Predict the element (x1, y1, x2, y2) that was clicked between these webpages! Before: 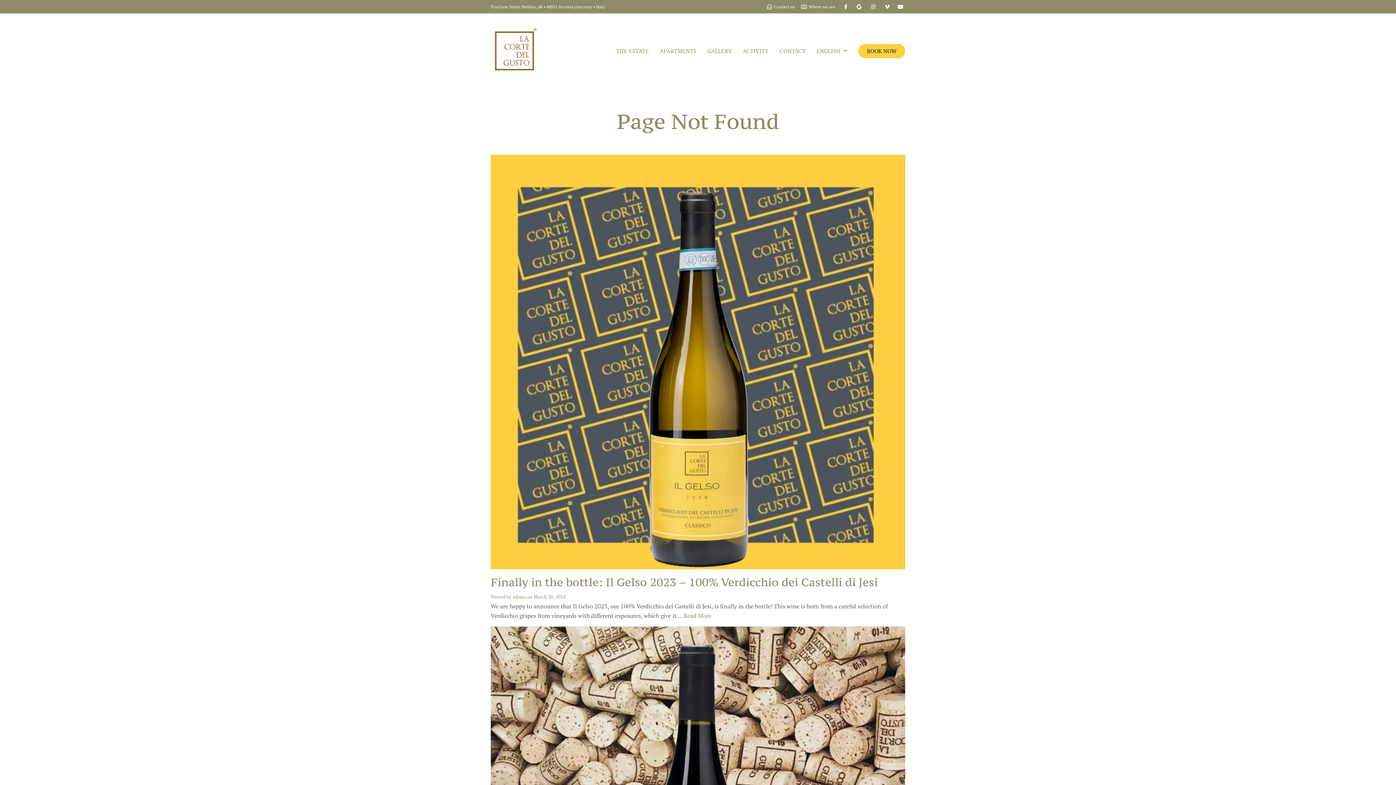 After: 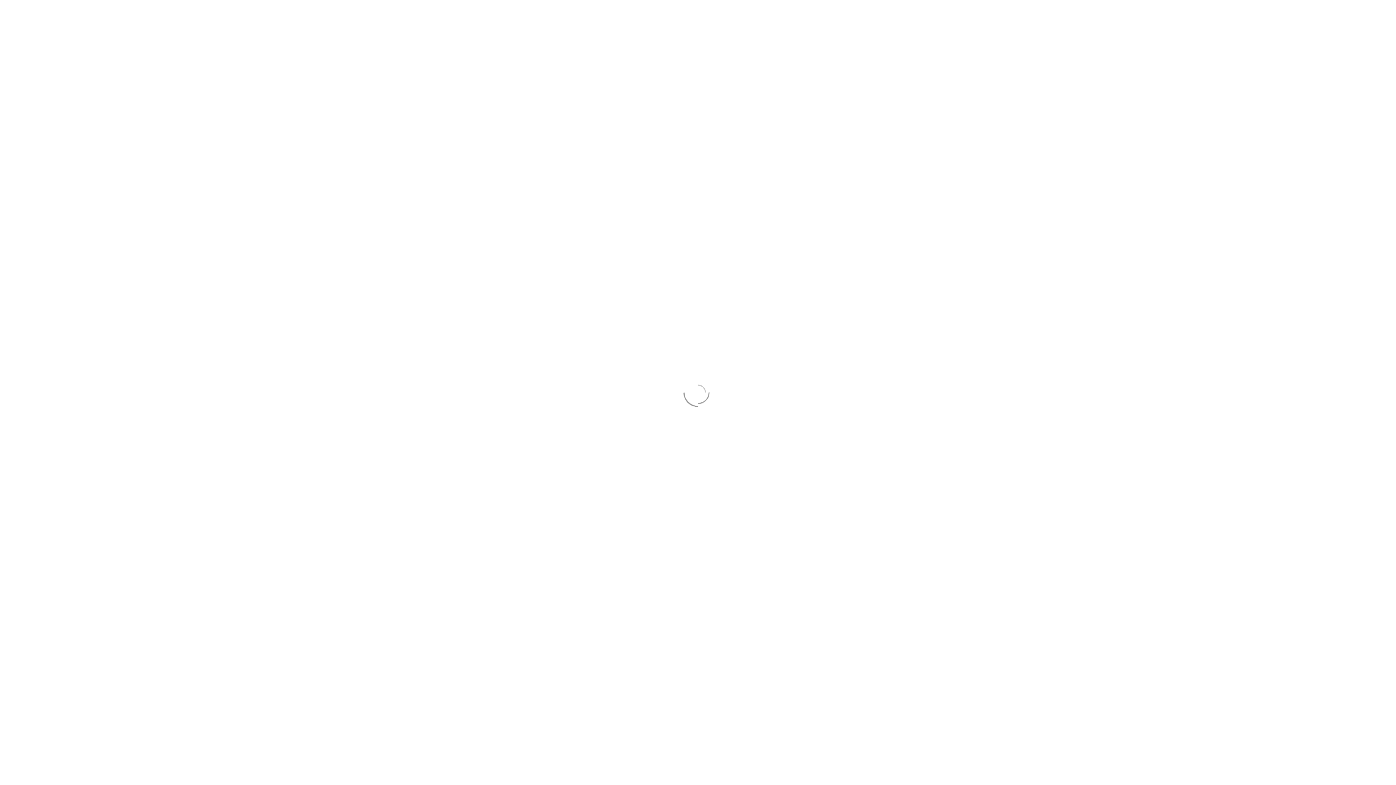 Action: bbox: (702, 42, 737, 59) label: GALLERY